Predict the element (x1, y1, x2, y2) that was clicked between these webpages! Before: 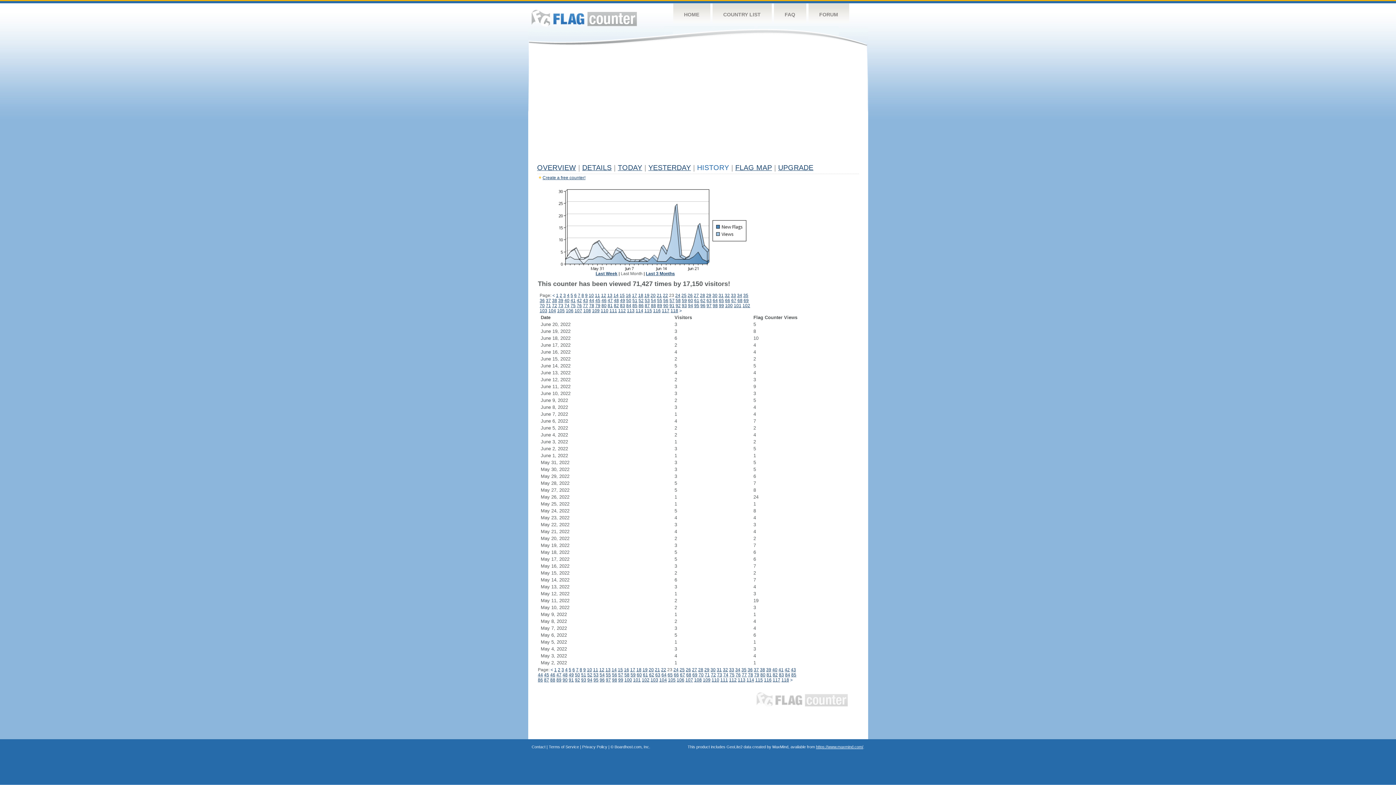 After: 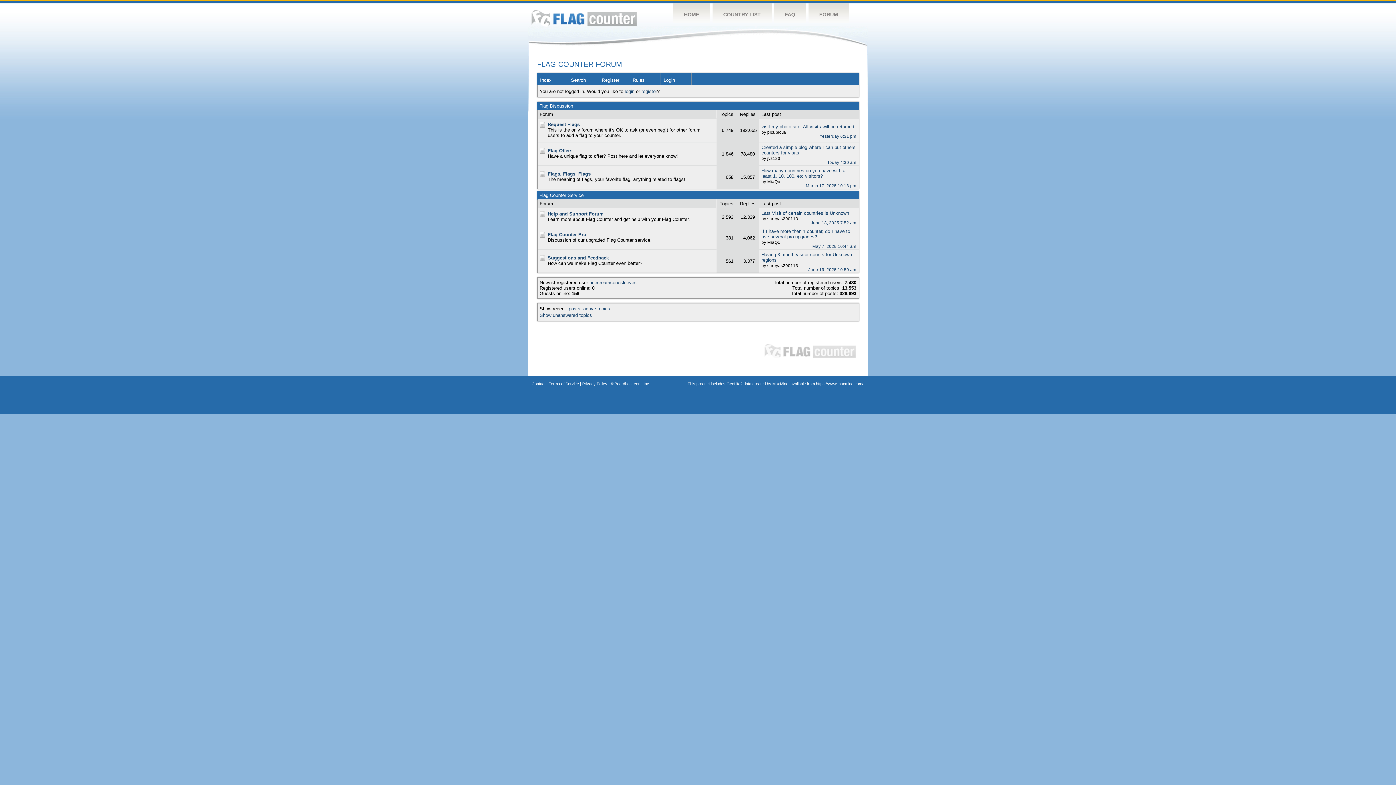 Action: label: FORUM bbox: (808, 3, 849, 26)